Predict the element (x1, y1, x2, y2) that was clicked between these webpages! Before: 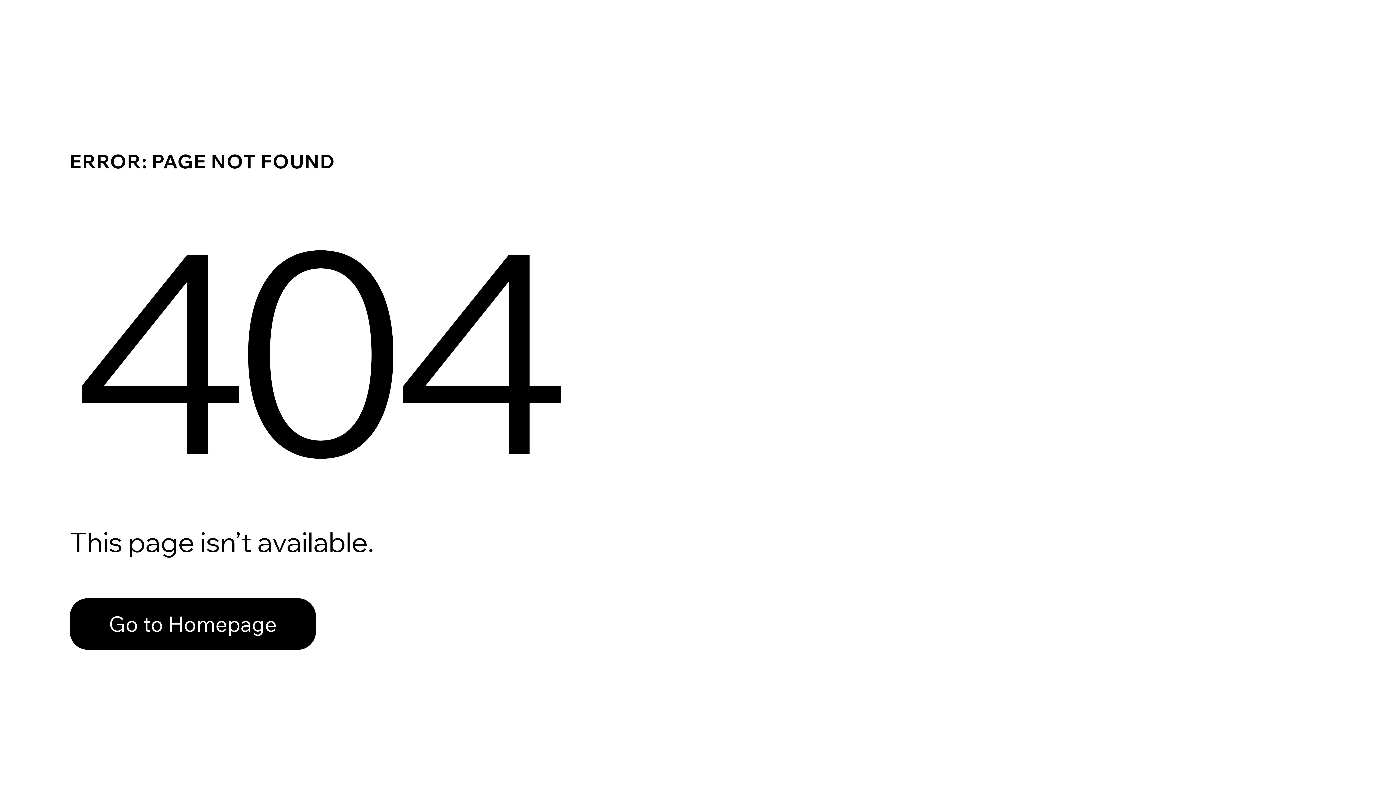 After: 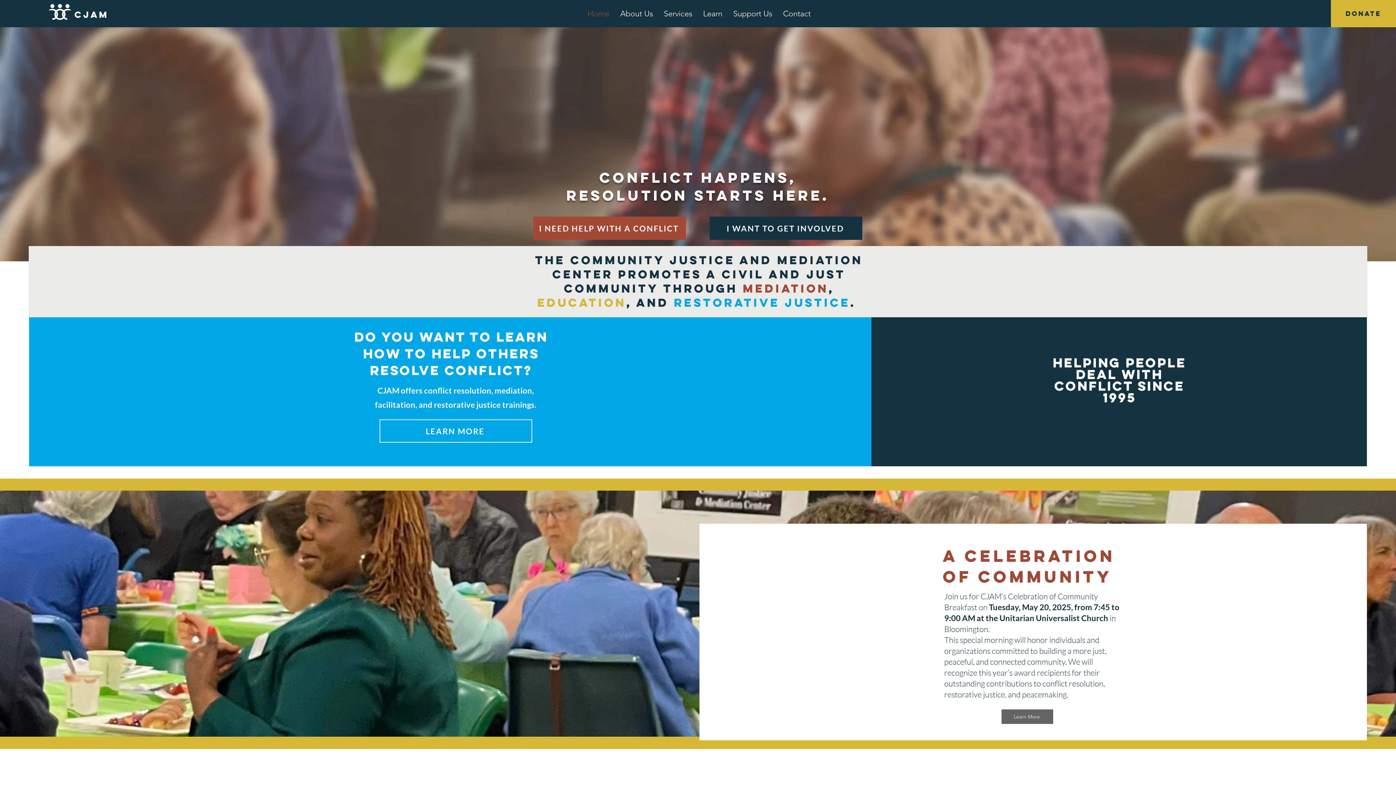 Action: bbox: (69, 582, 768, 659) label: Go to Homepage